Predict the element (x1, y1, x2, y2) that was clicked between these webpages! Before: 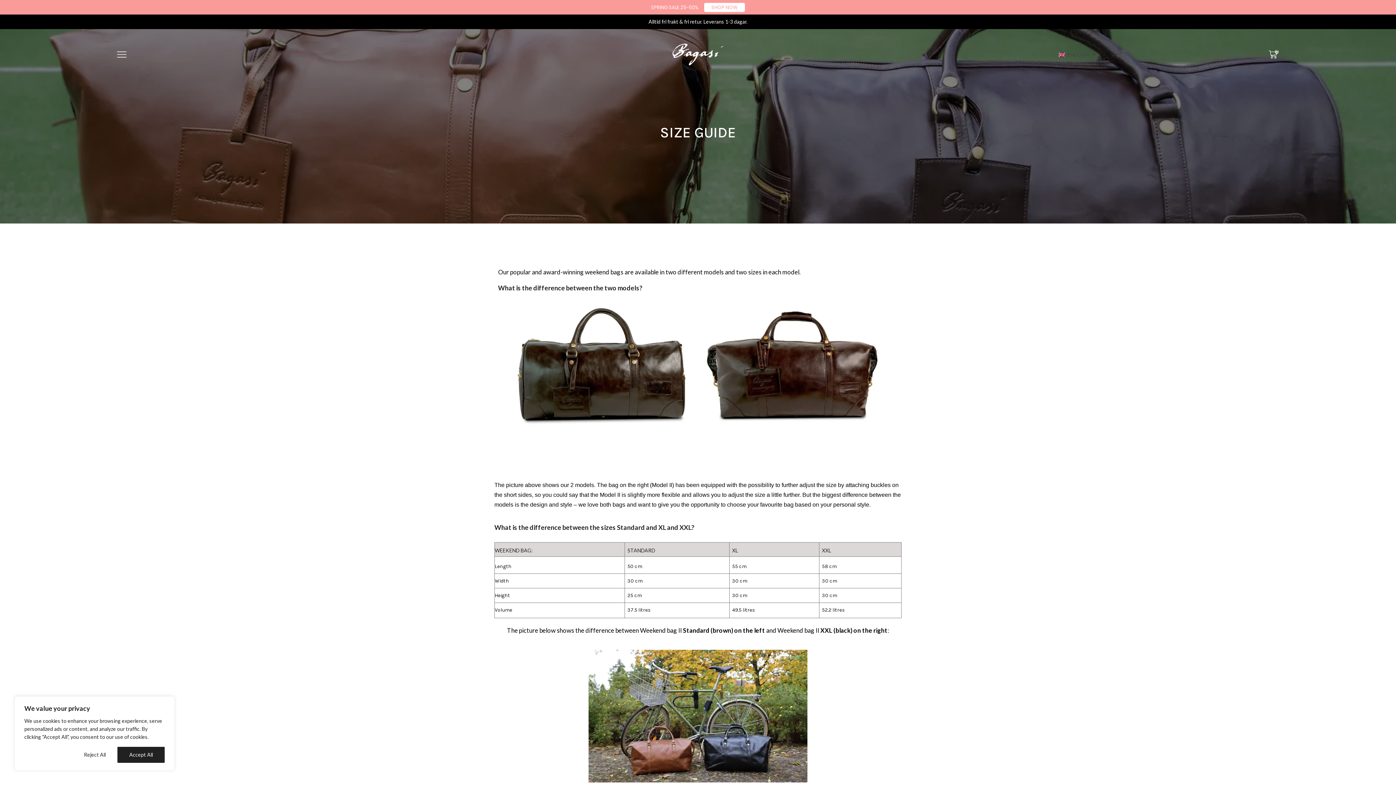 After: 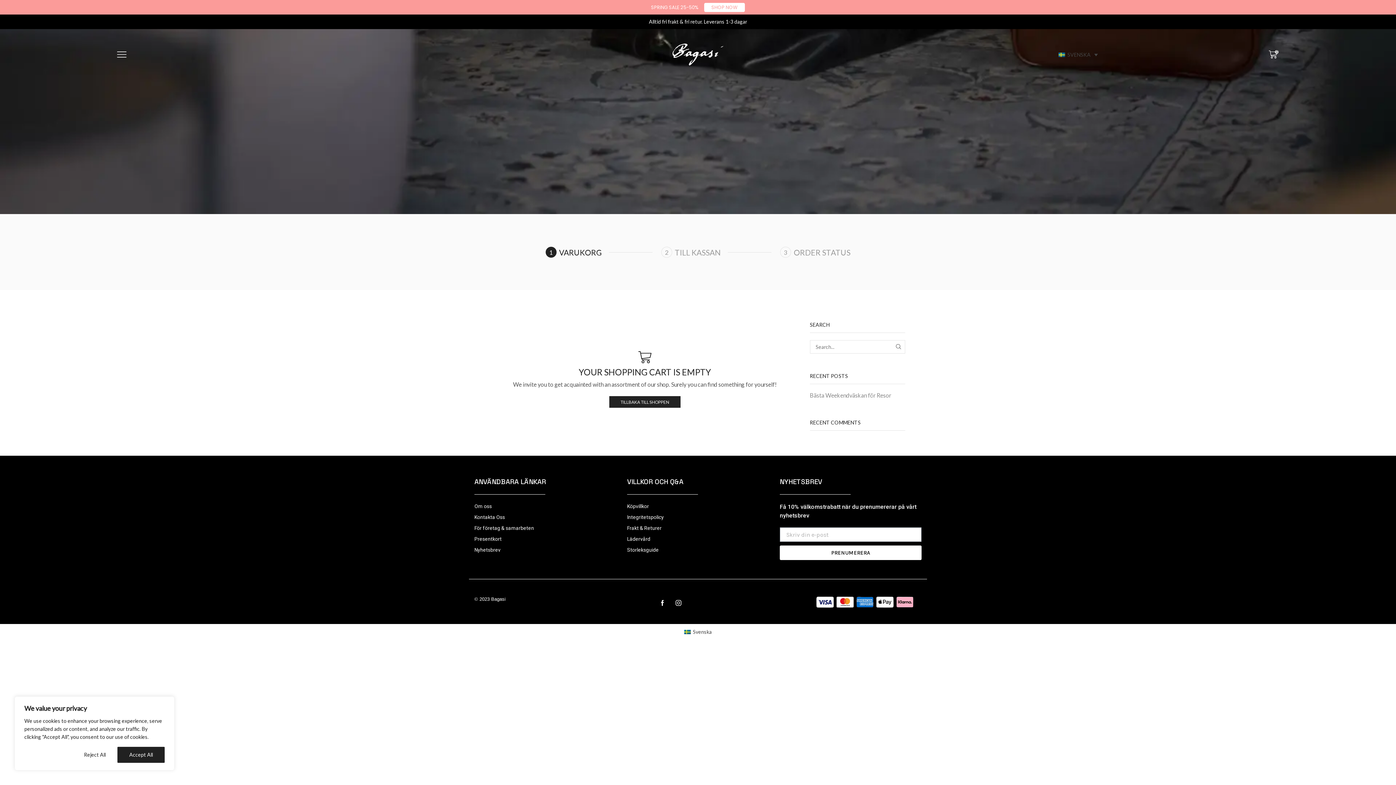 Action: label: 0 bbox: (1172, 50, 1279, 58)